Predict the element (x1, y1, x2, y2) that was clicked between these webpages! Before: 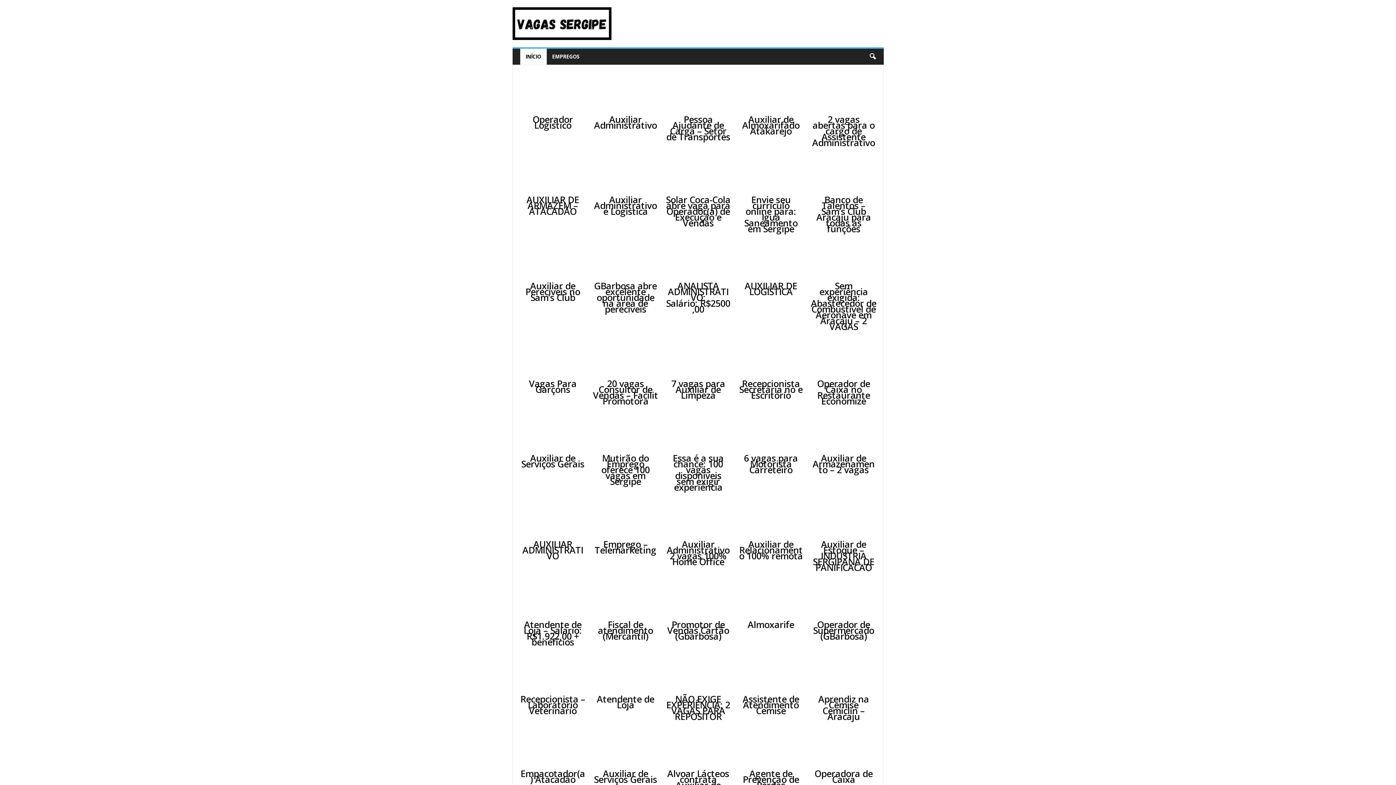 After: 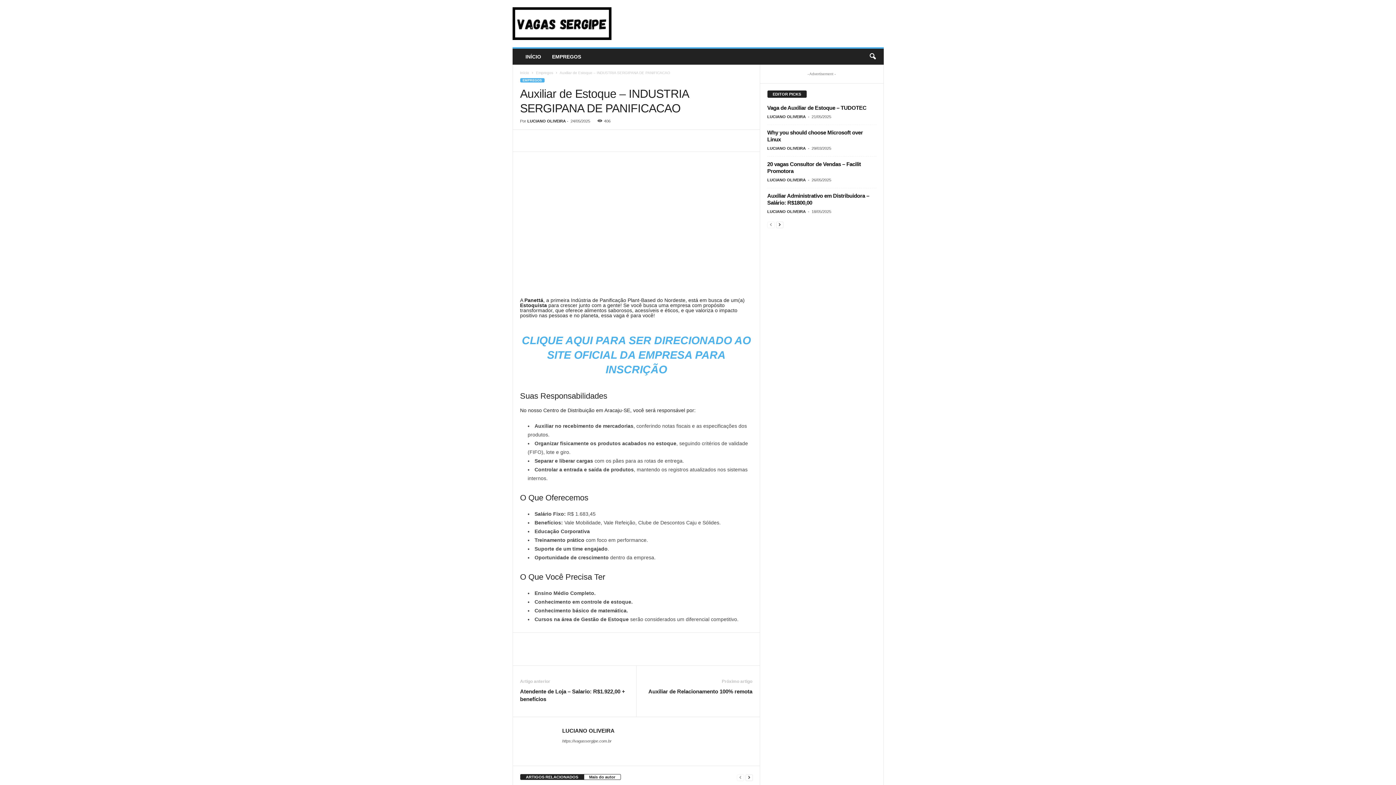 Action: bbox: (811, 497, 876, 539)